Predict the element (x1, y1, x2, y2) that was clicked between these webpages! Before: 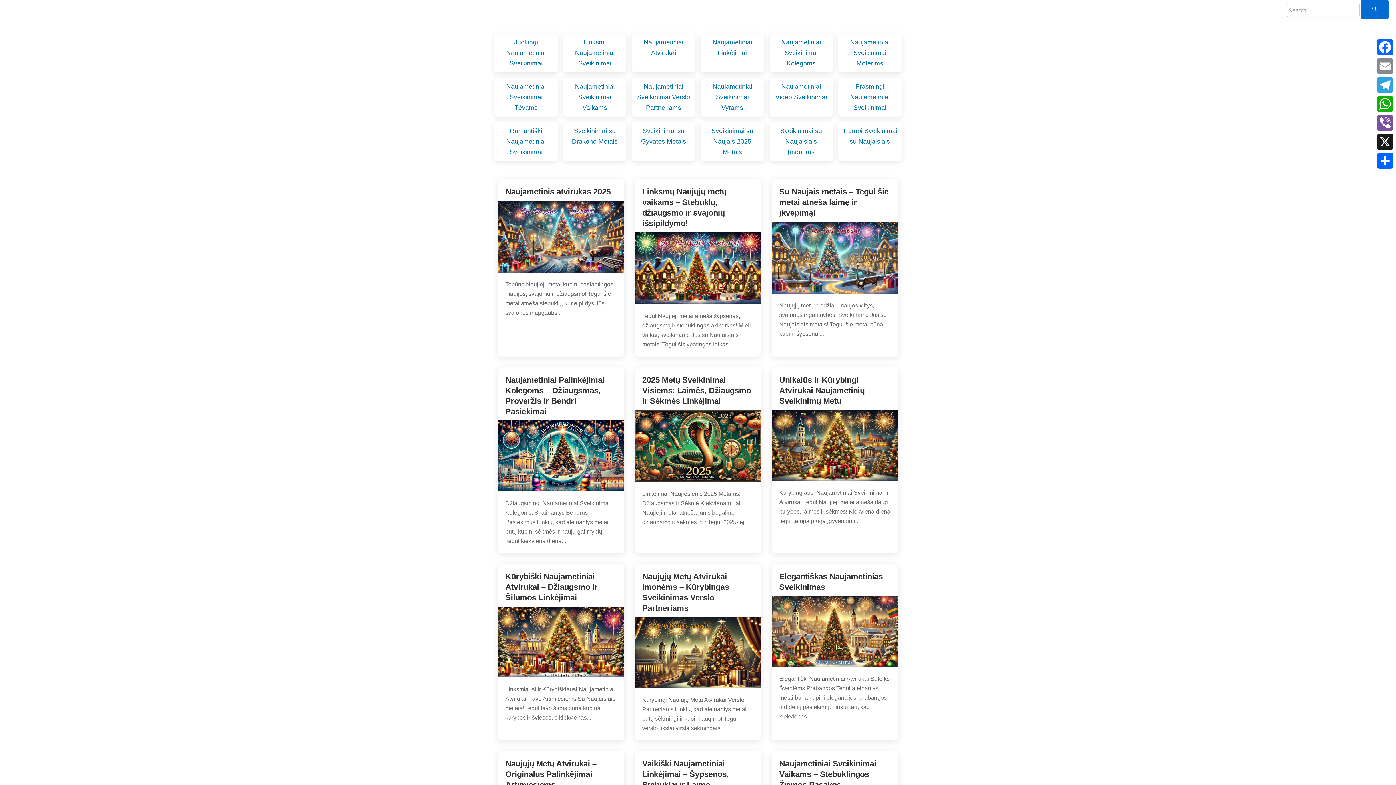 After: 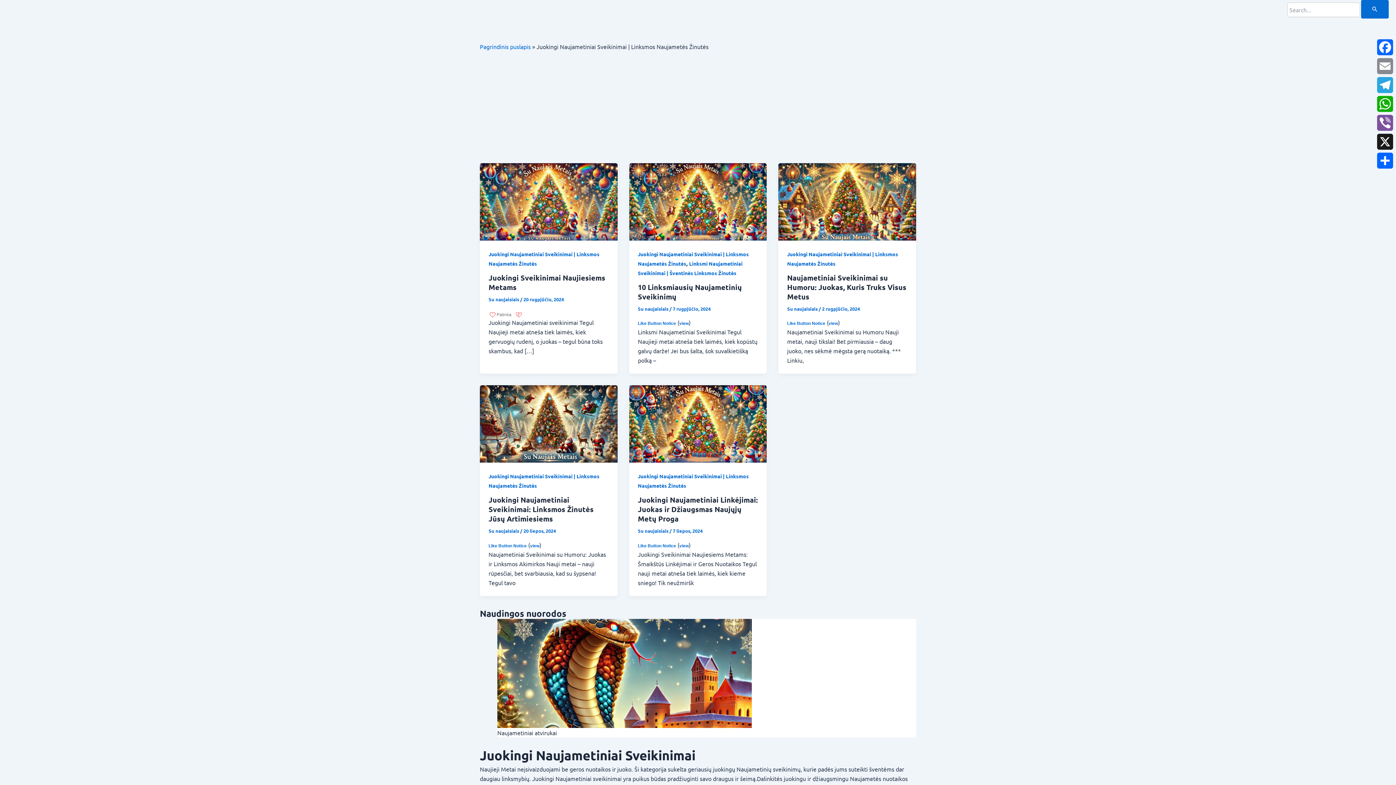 Action: bbox: (506, 38, 546, 66) label: Juokingi Naujametiniai Sveikinimai